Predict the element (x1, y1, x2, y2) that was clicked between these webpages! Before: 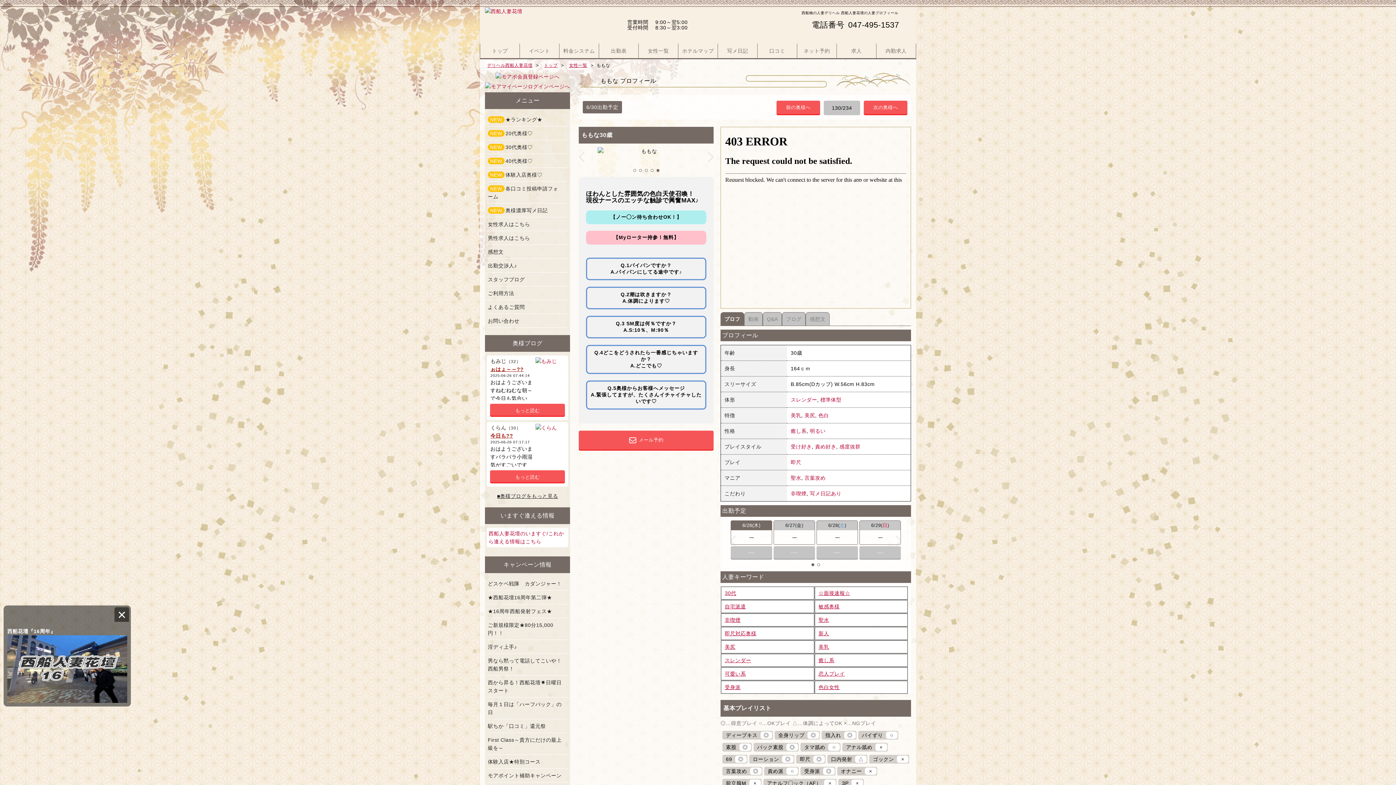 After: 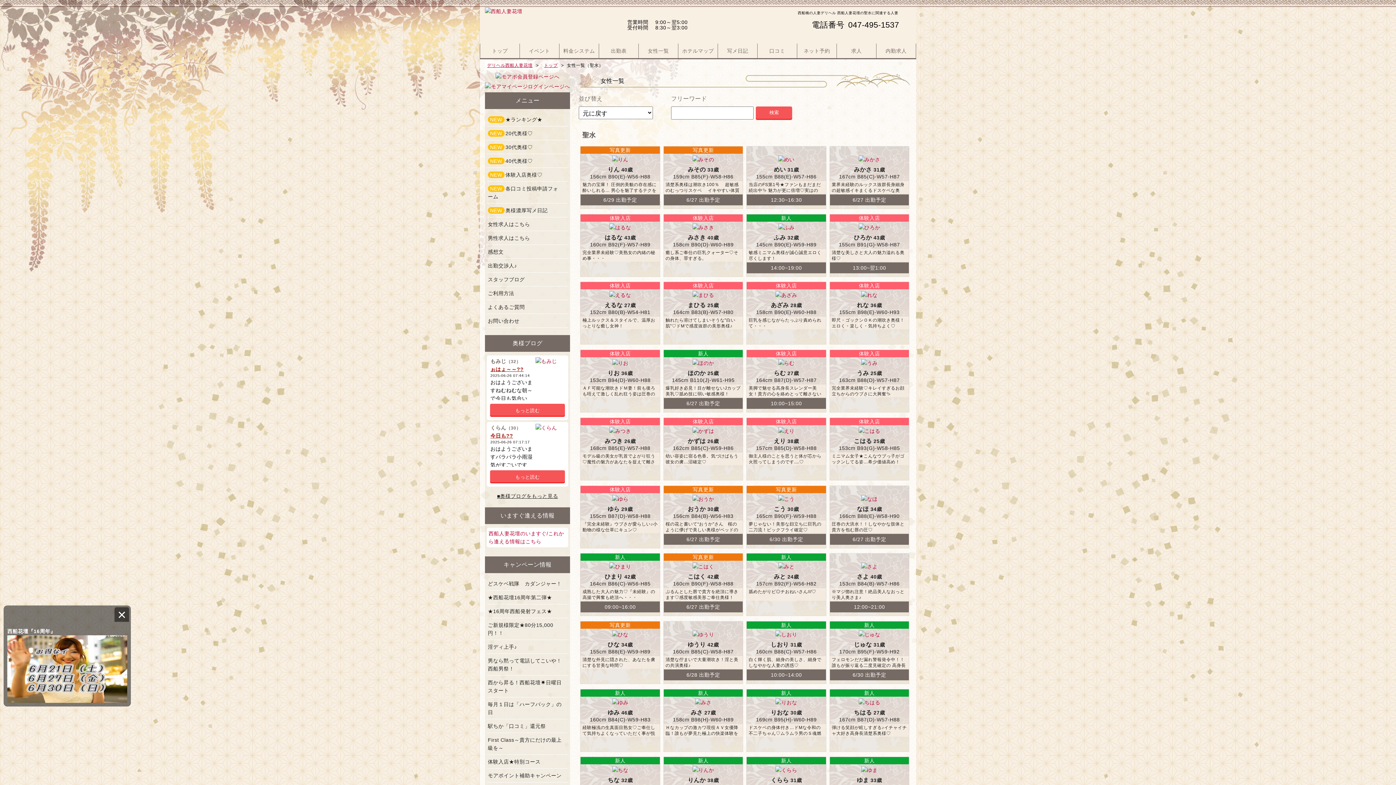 Action: label: 聖水 bbox: (818, 617, 829, 623)